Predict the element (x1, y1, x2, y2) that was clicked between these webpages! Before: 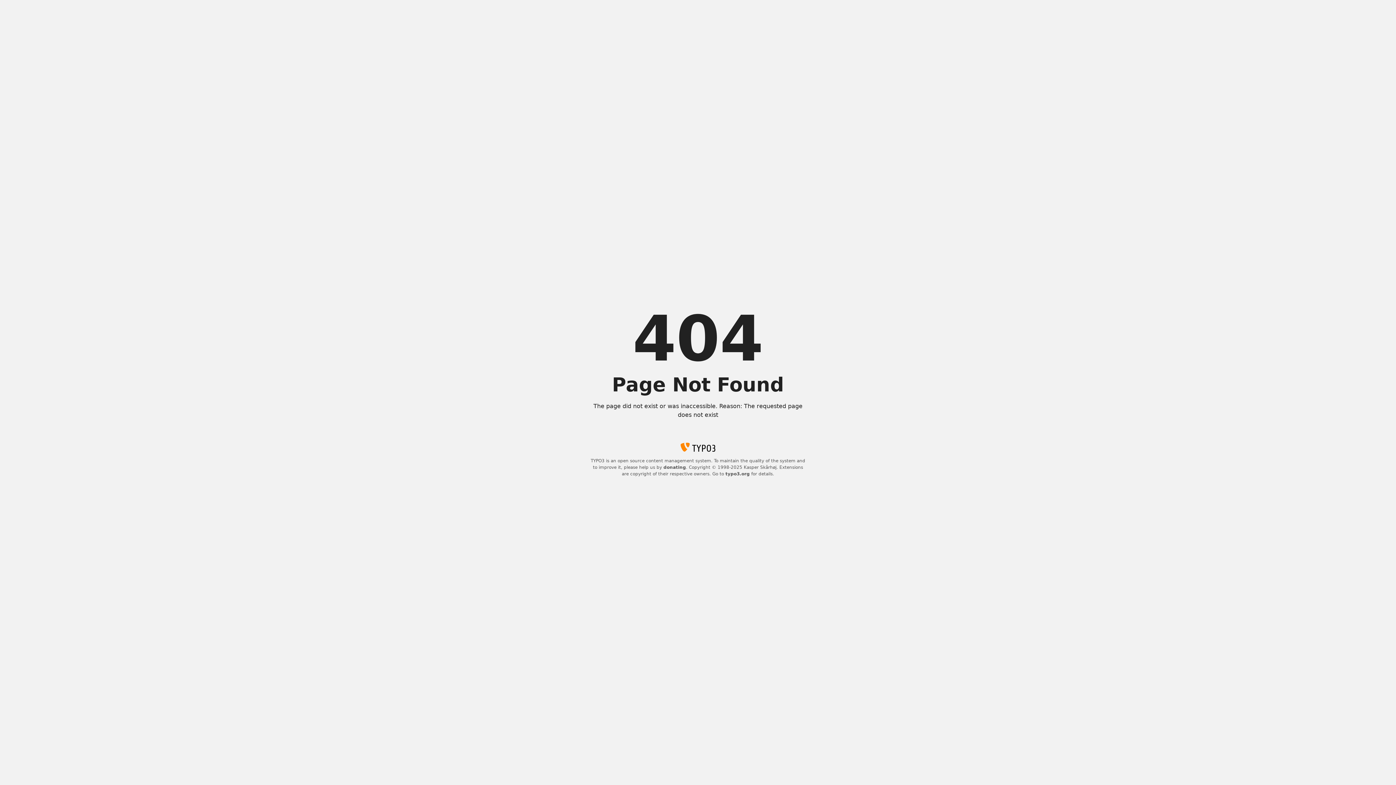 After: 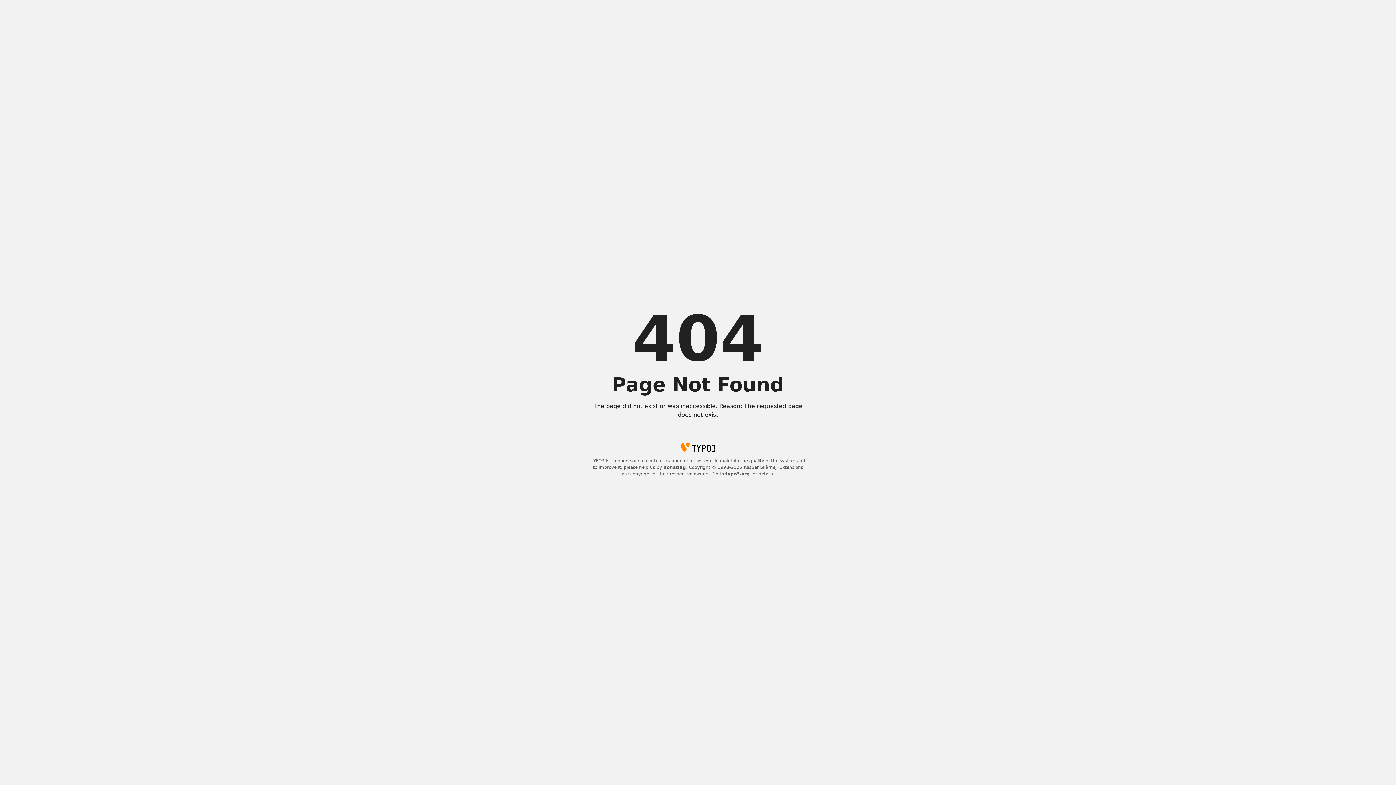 Action: label: donating bbox: (663, 465, 686, 470)